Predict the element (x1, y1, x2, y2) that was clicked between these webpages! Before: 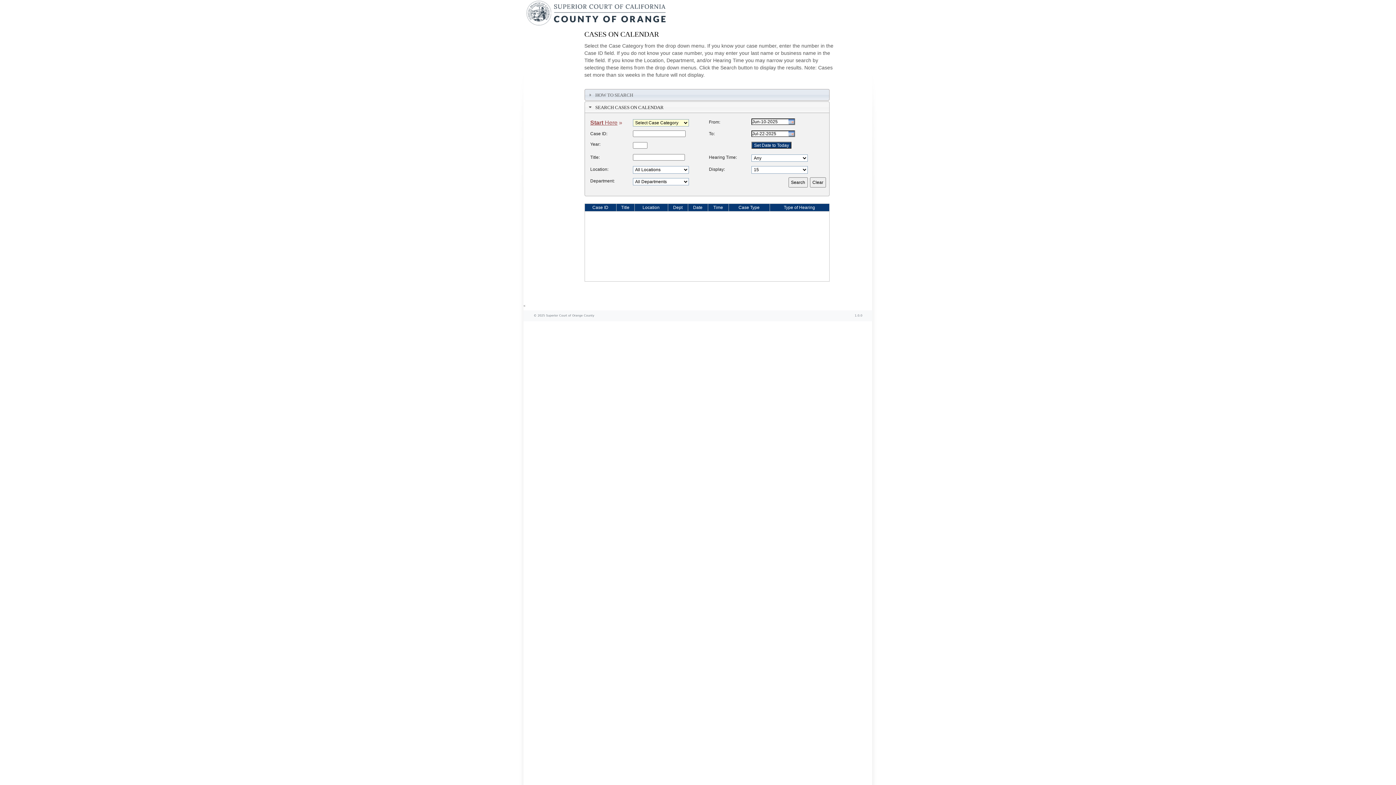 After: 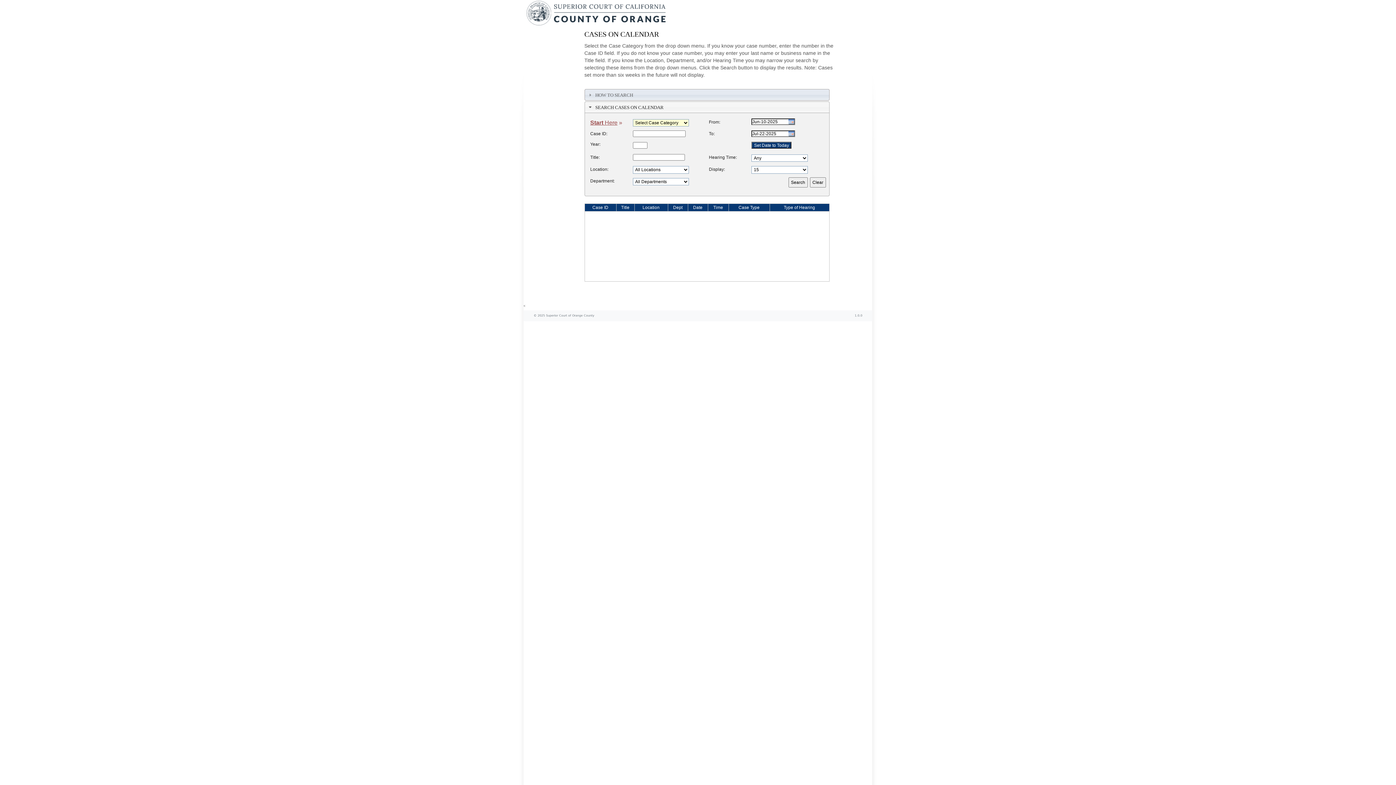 Action: label: Case ID bbox: (585, 204, 615, 210)